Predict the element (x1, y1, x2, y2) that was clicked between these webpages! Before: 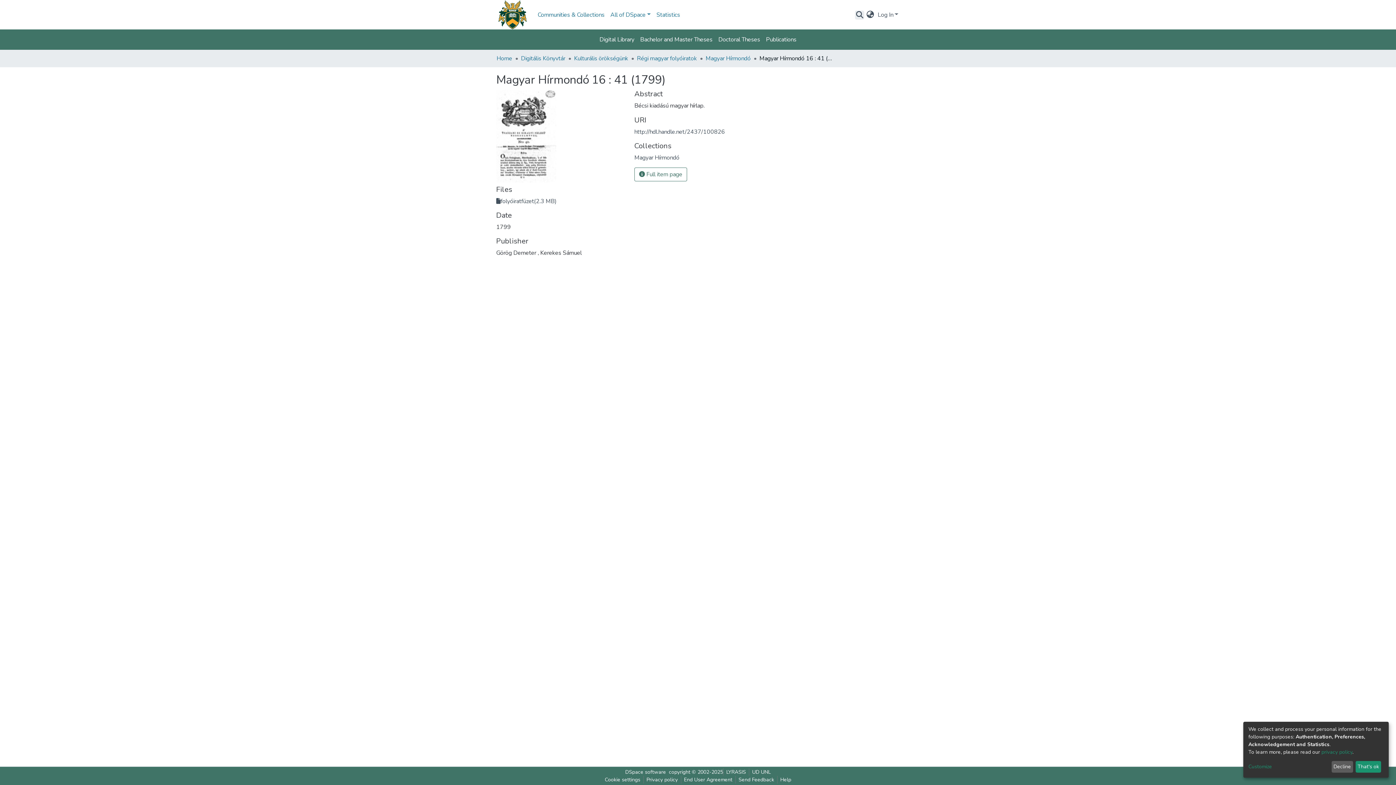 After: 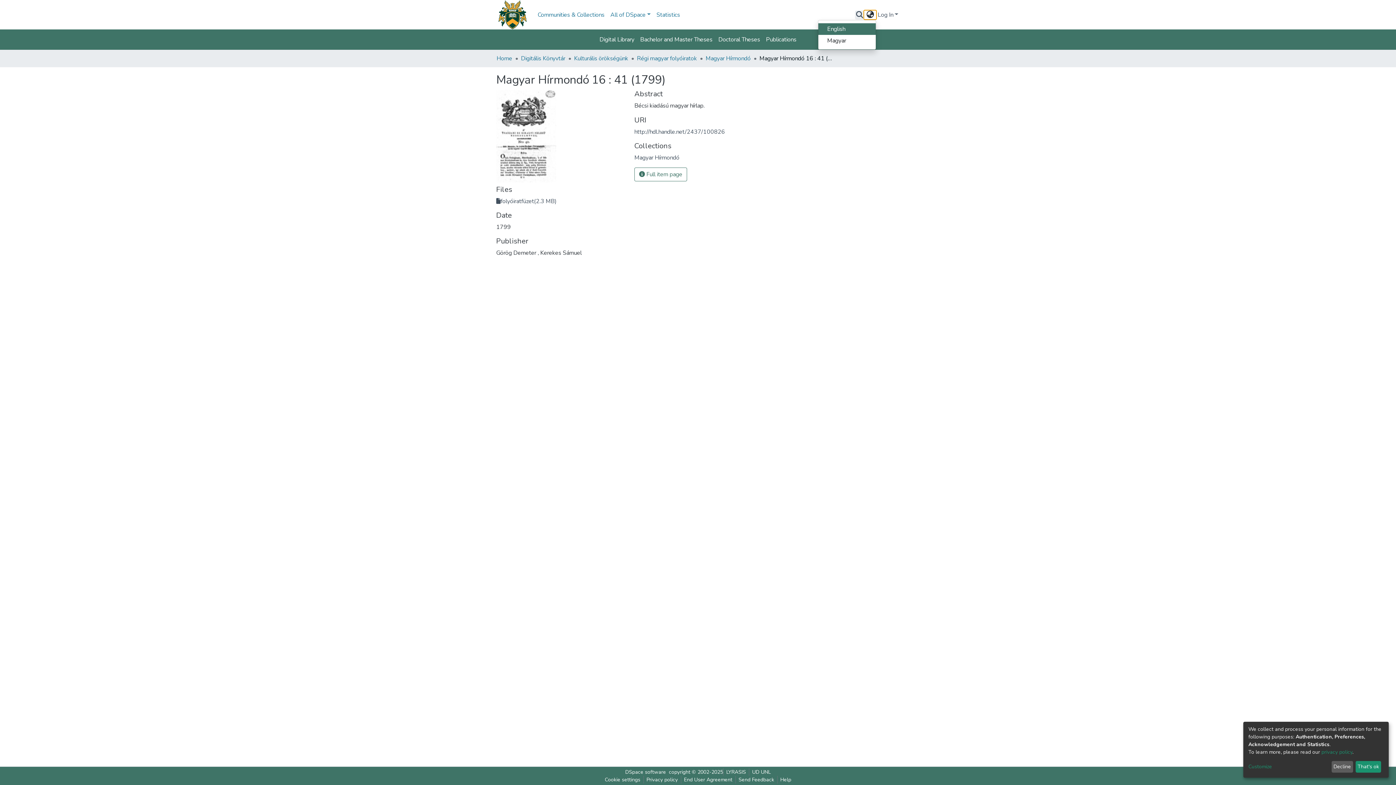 Action: label: Language switch bbox: (864, 10, 876, 19)